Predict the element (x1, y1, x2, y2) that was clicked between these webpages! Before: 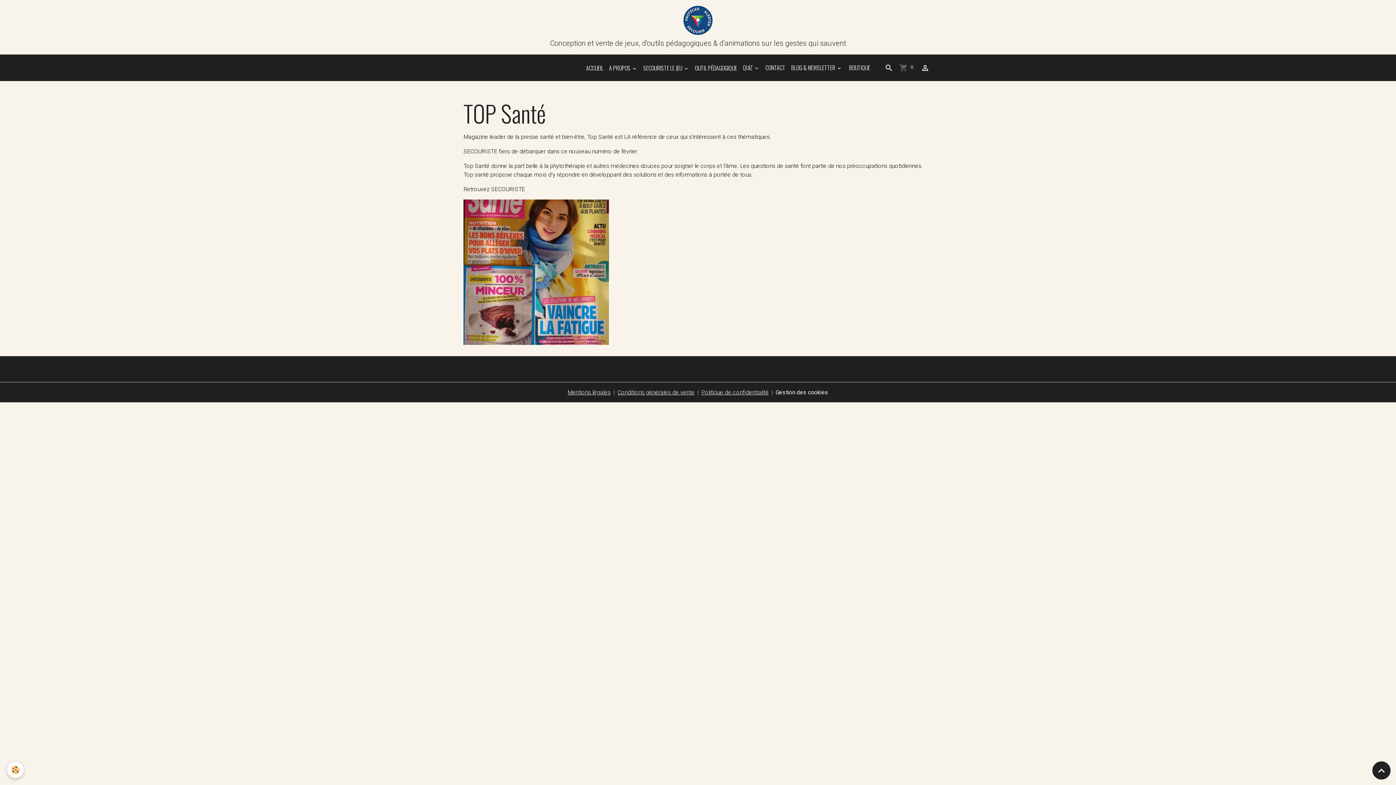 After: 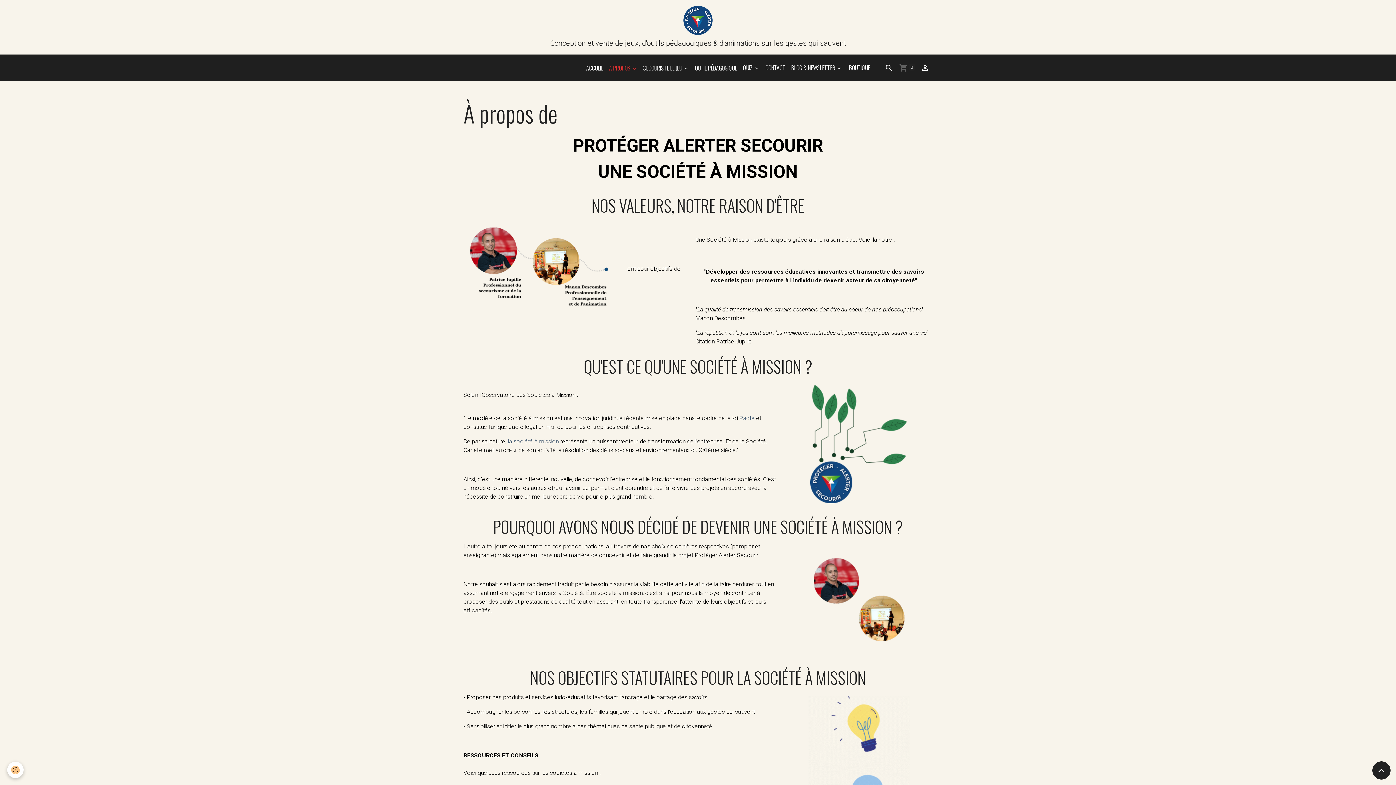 Action: bbox: (606, 60, 640, 75) label: A PROPOS 